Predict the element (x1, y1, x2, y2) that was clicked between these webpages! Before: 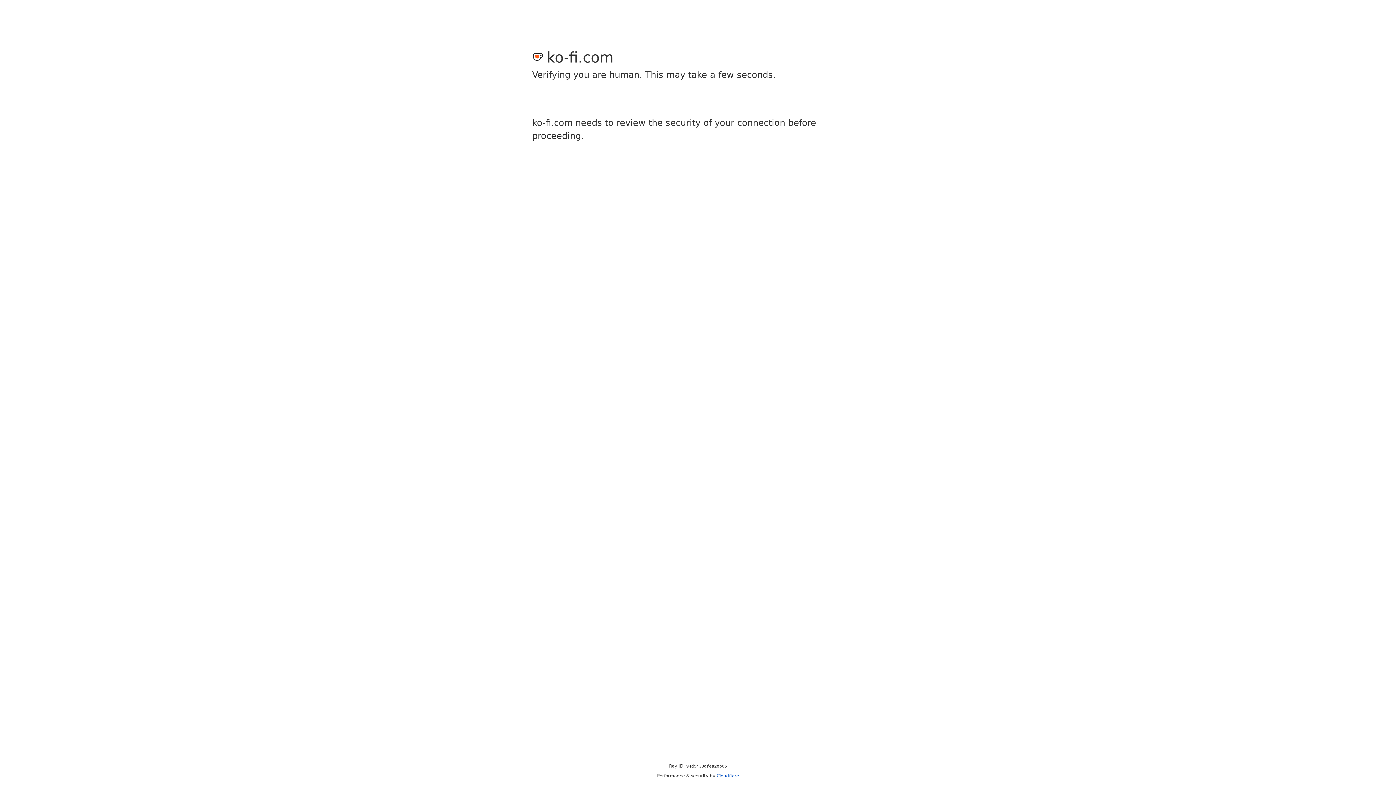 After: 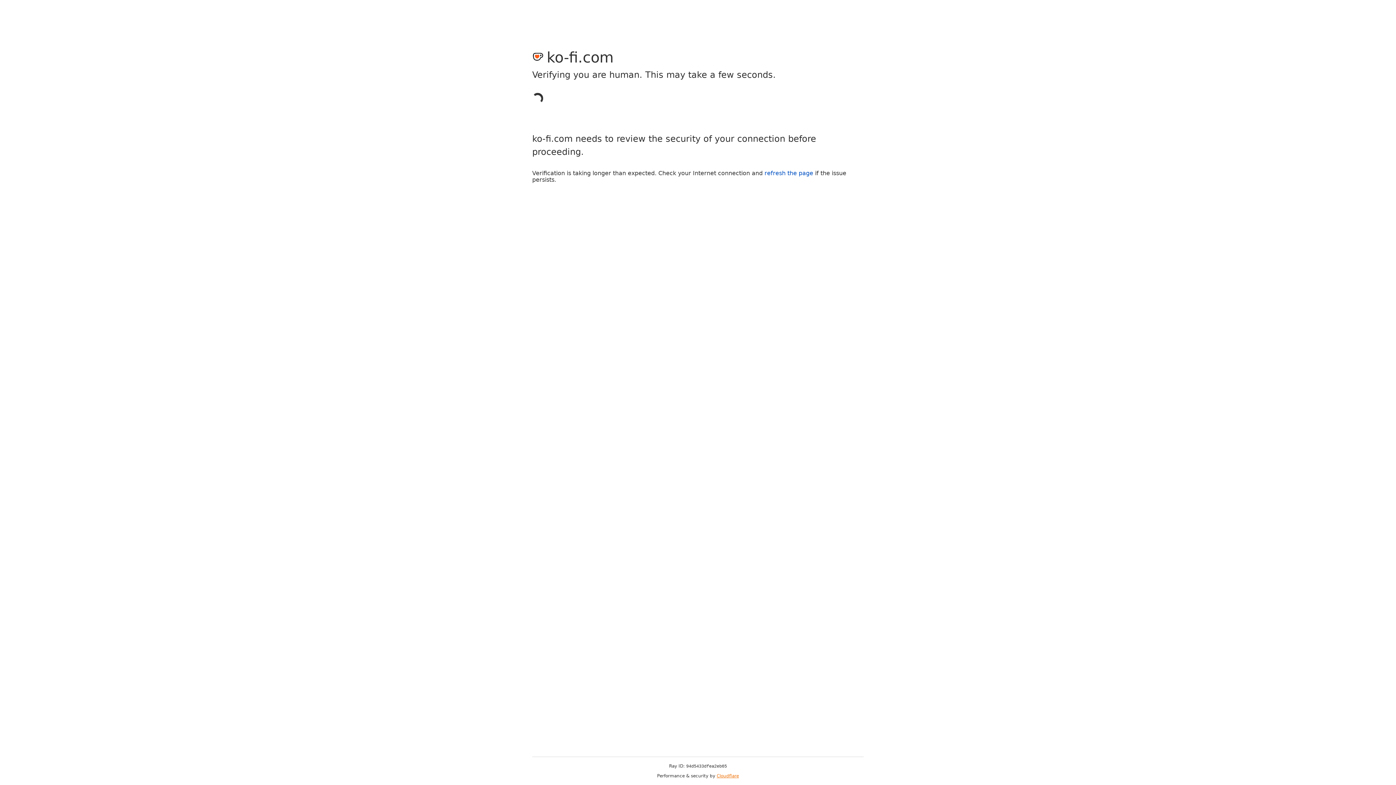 Action: bbox: (716, 773, 739, 778) label: Cloudflare